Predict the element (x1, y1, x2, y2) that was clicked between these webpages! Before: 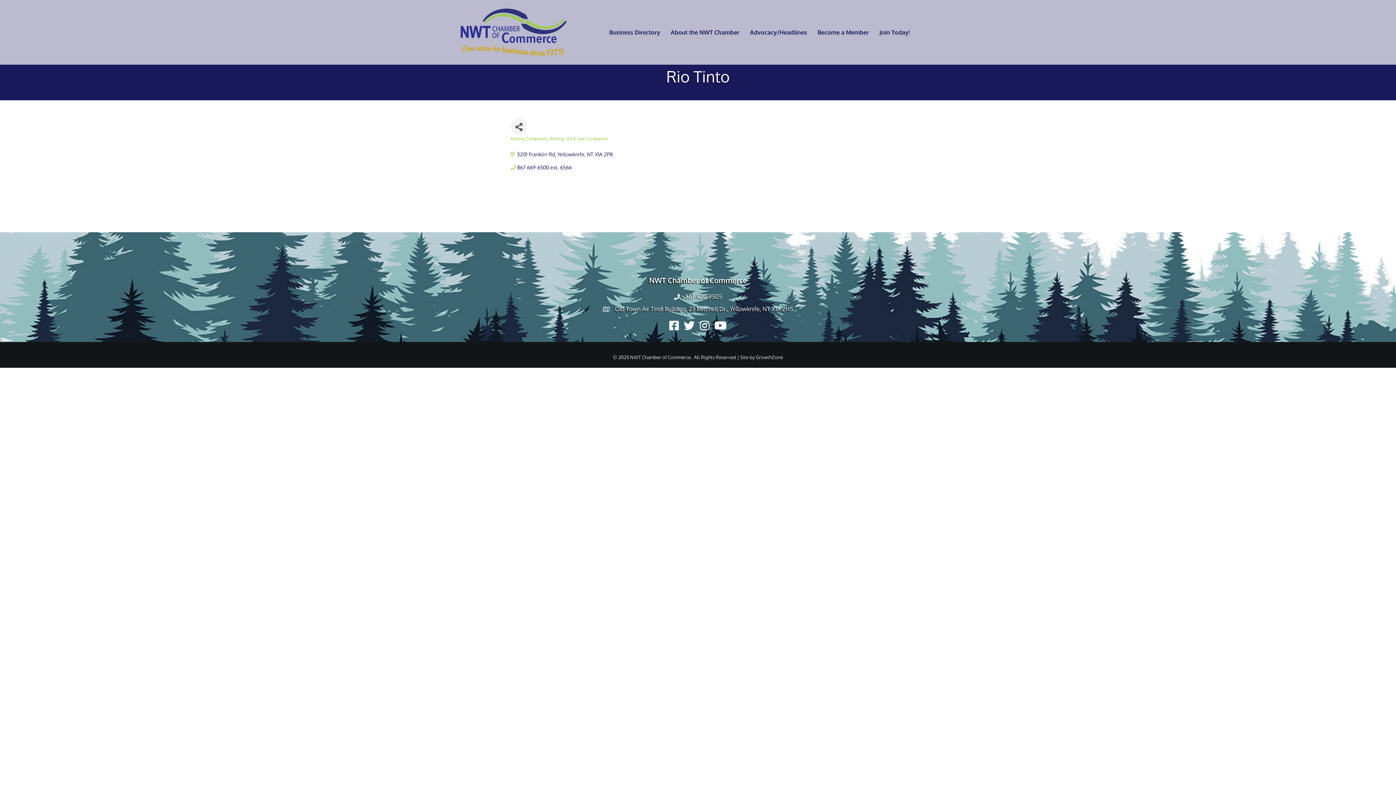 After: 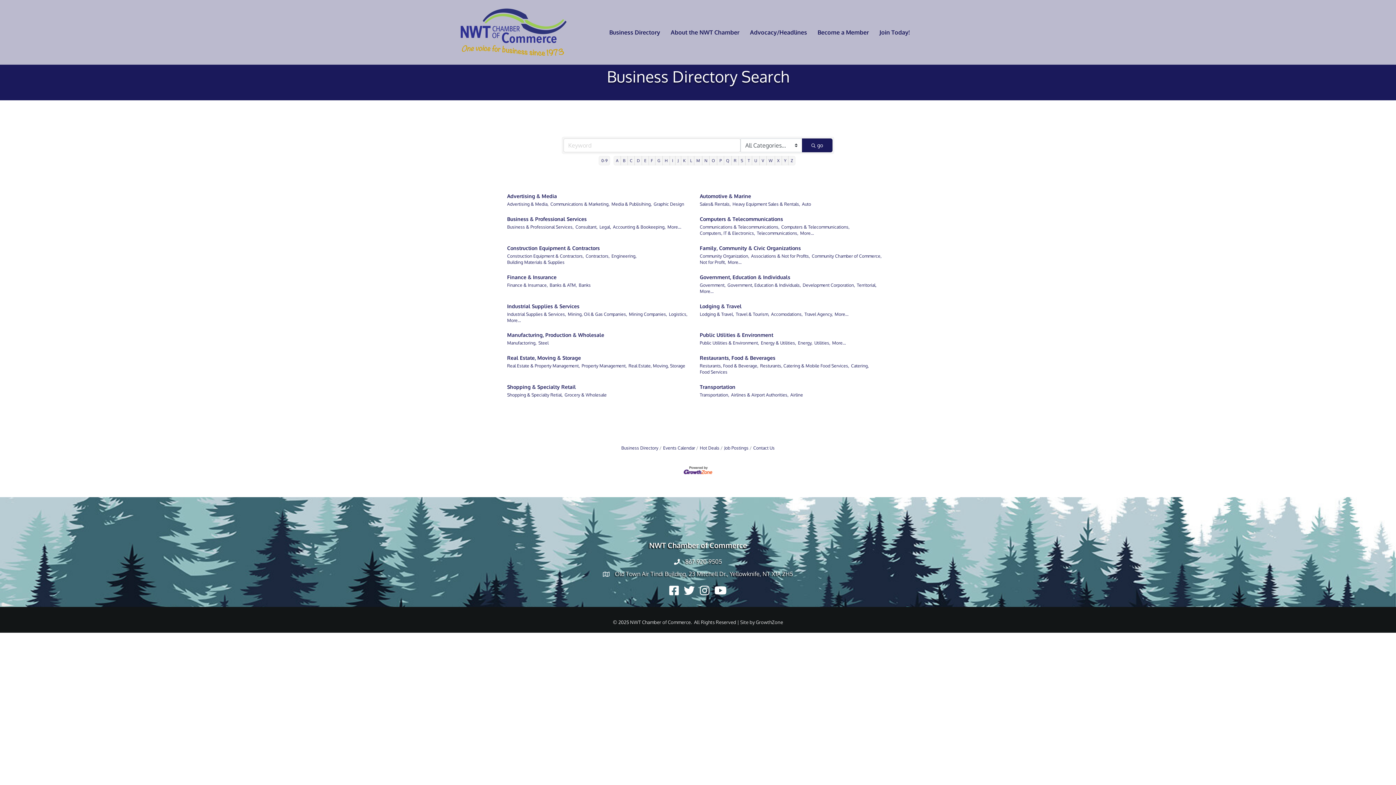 Action: bbox: (604, 24, 665, 40) label: Business Directory